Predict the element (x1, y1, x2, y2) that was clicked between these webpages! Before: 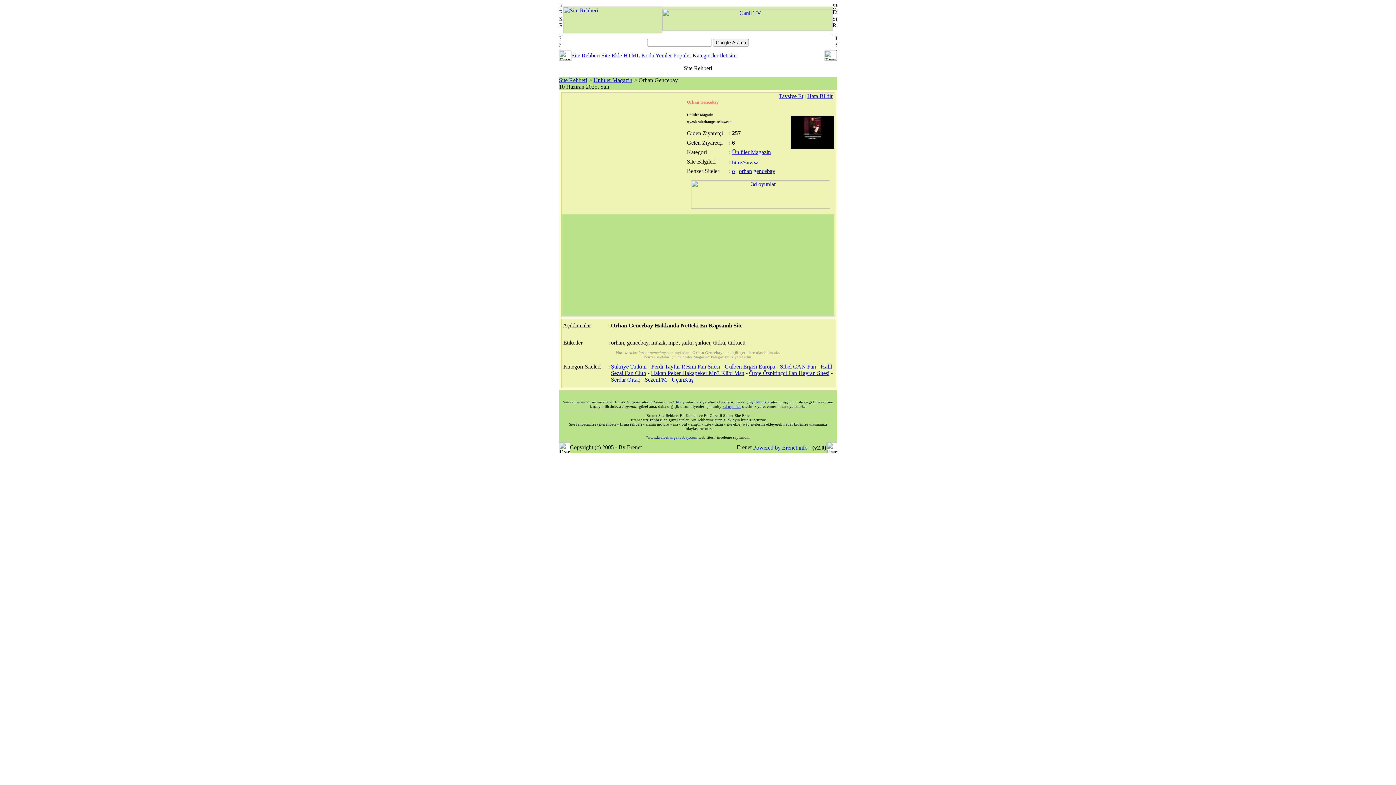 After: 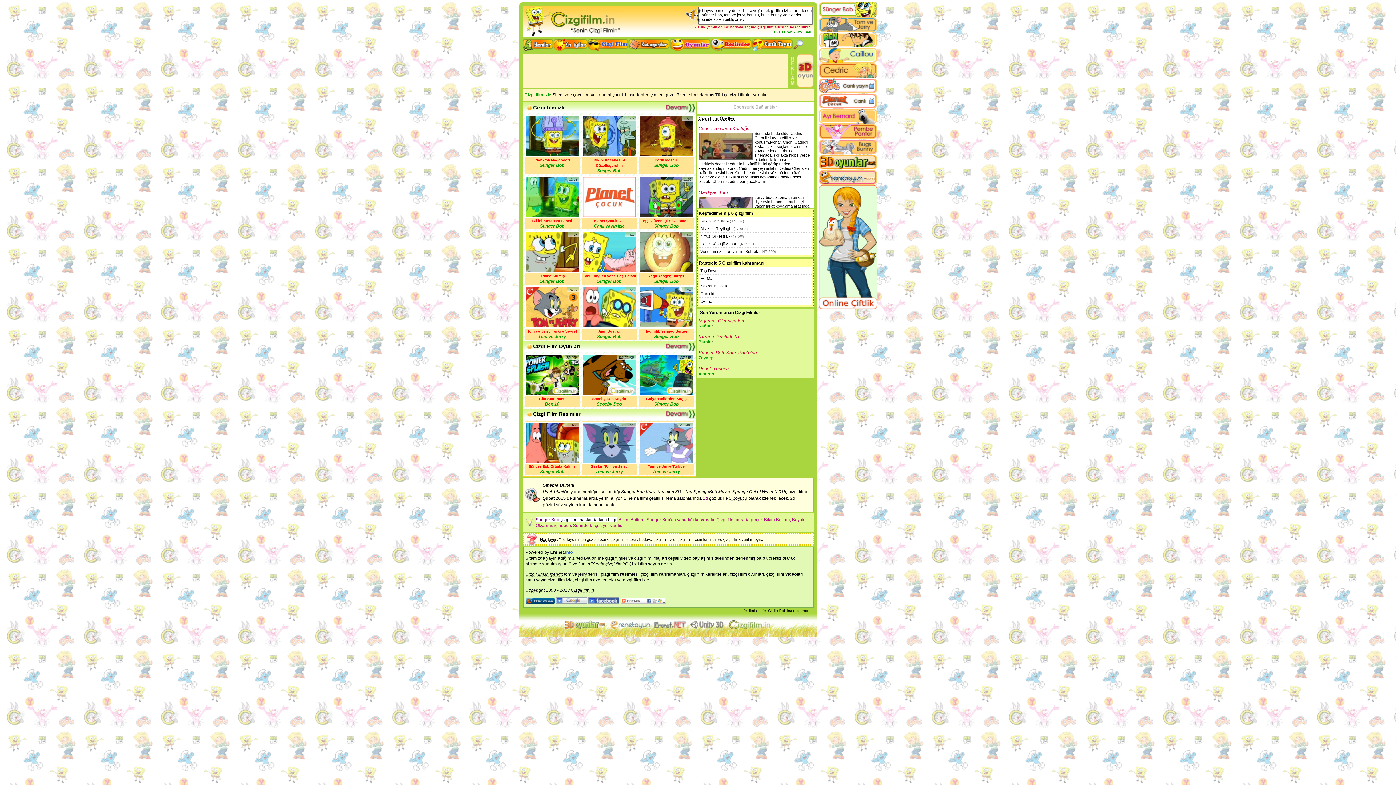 Action: bbox: (746, 400, 769, 404) label: çizgi film izle